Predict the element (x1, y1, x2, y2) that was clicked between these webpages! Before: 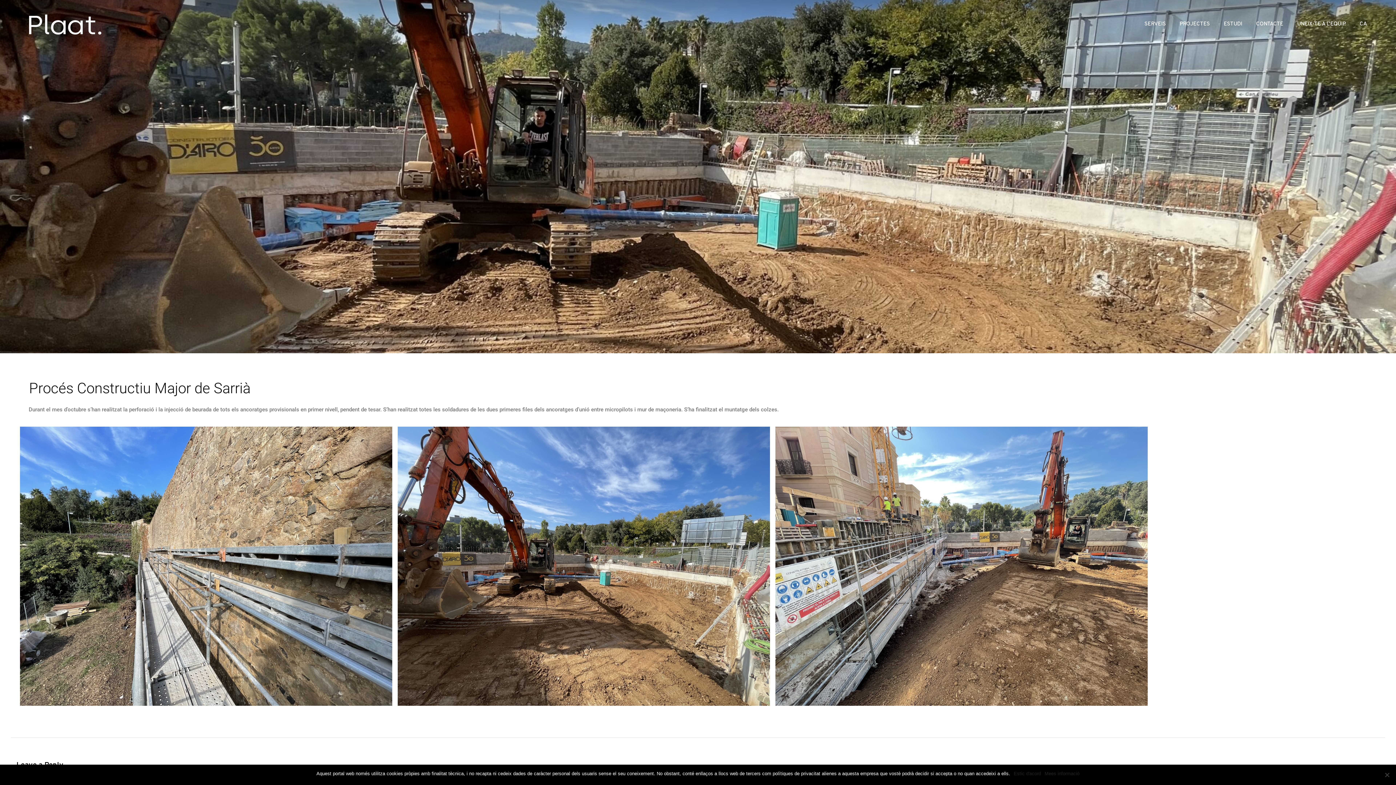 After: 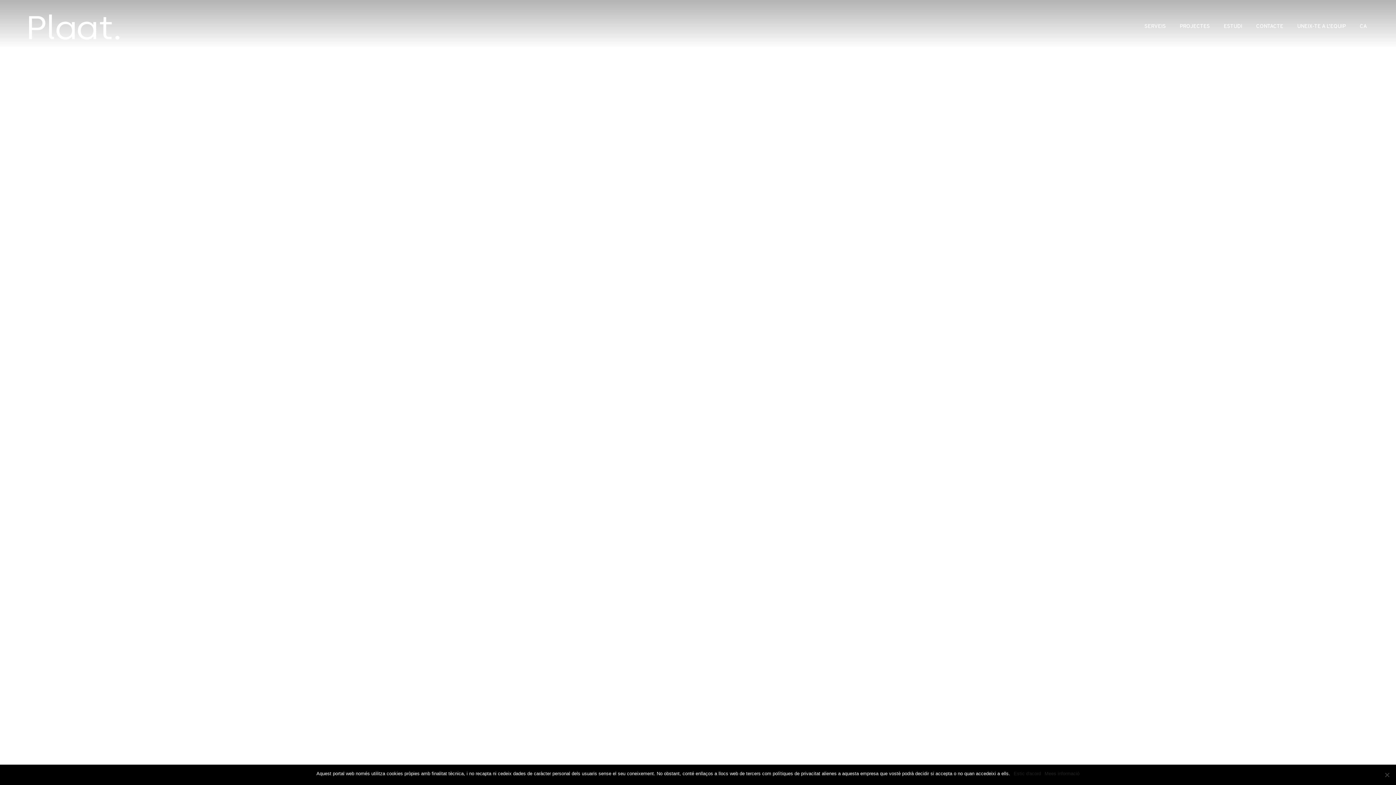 Action: bbox: (29, 14, 101, 34)